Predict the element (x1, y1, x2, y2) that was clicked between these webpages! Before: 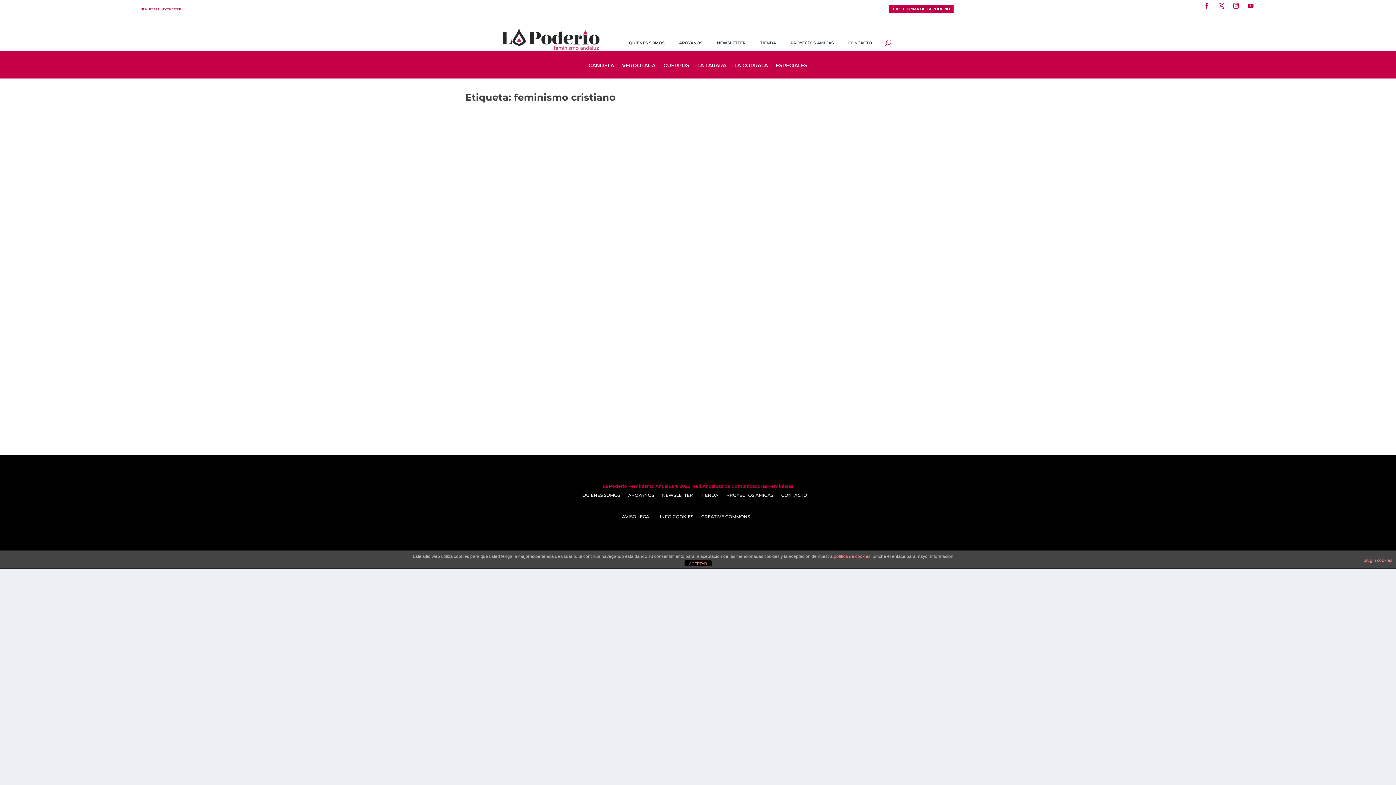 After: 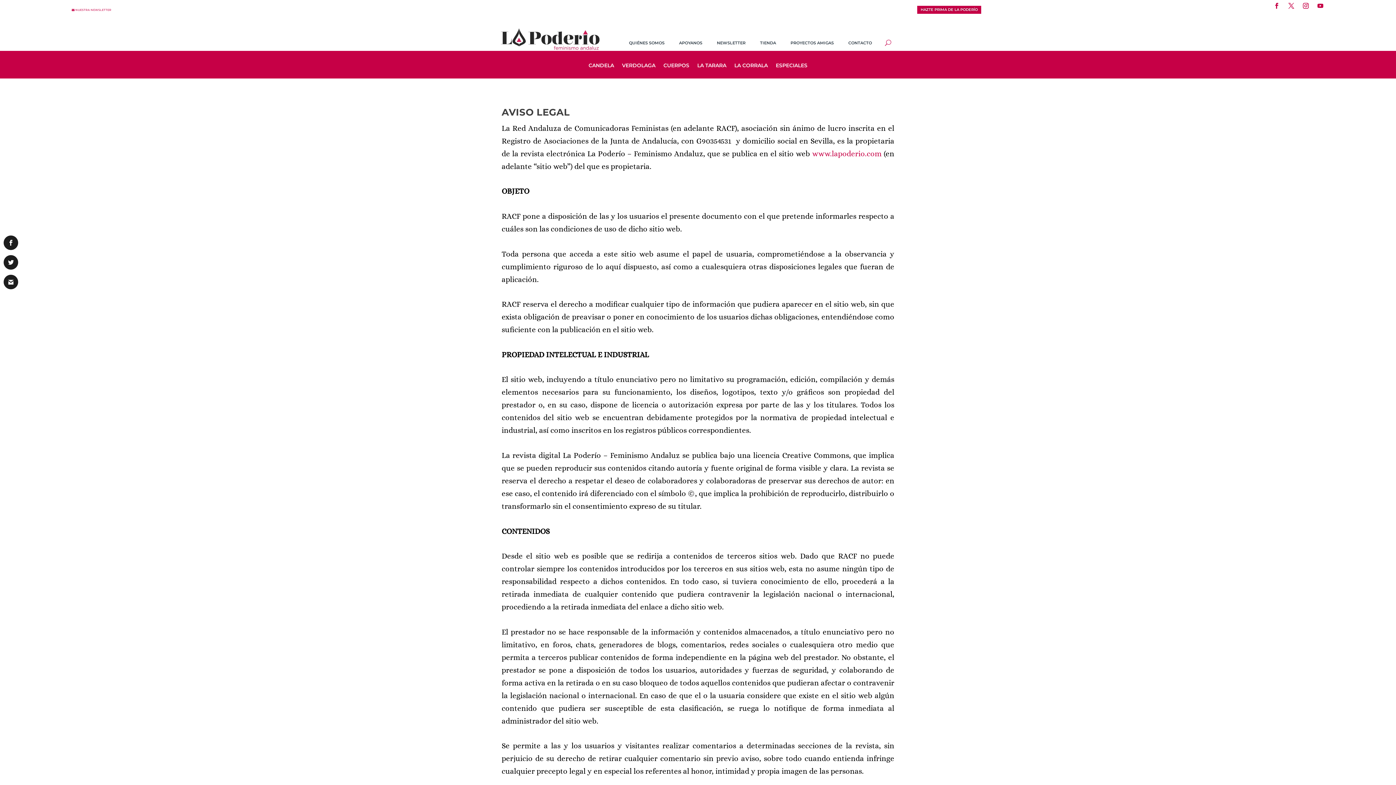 Action: label: AVISO LEGAL bbox: (622, 511, 652, 519)